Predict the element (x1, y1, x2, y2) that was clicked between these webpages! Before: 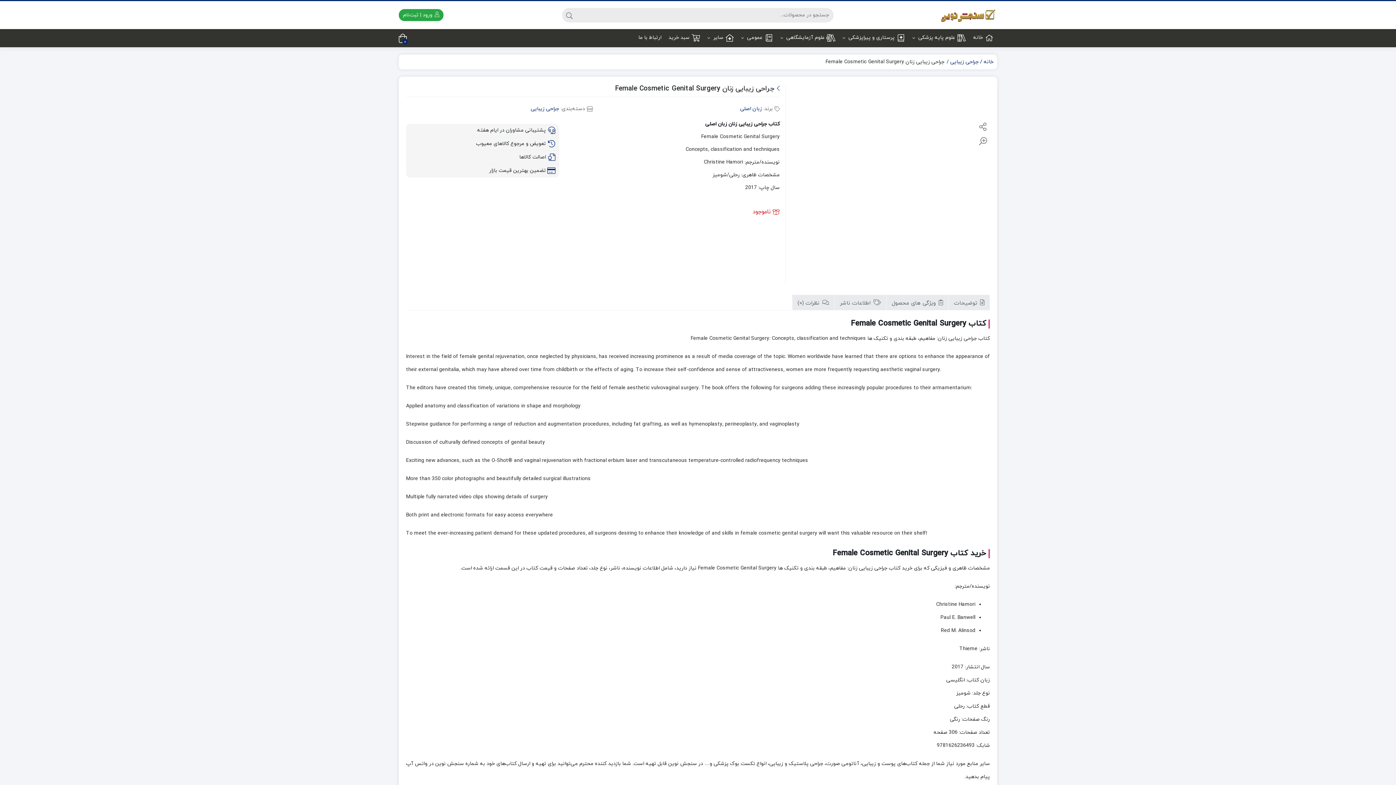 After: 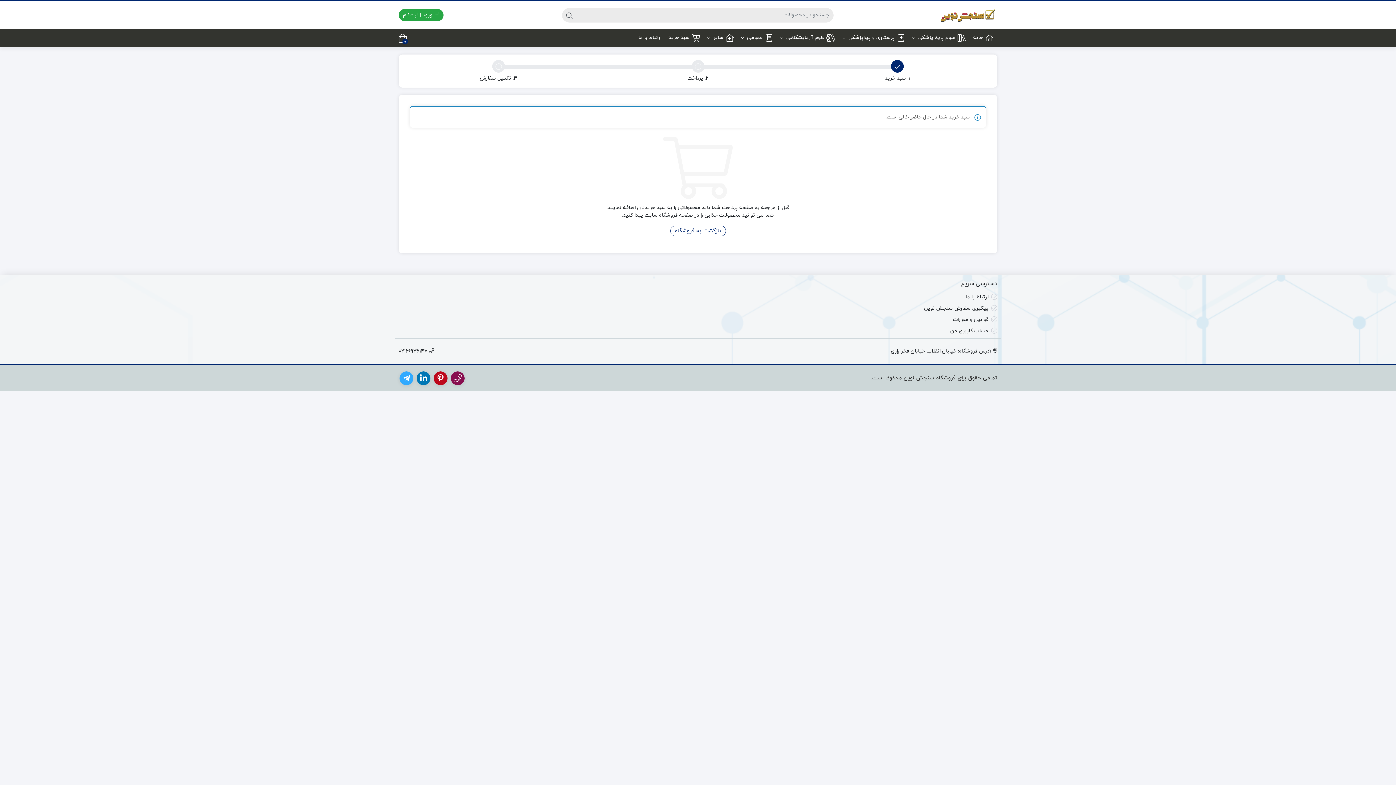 Action: bbox: (665, 29, 704, 46) label: سبد خرید